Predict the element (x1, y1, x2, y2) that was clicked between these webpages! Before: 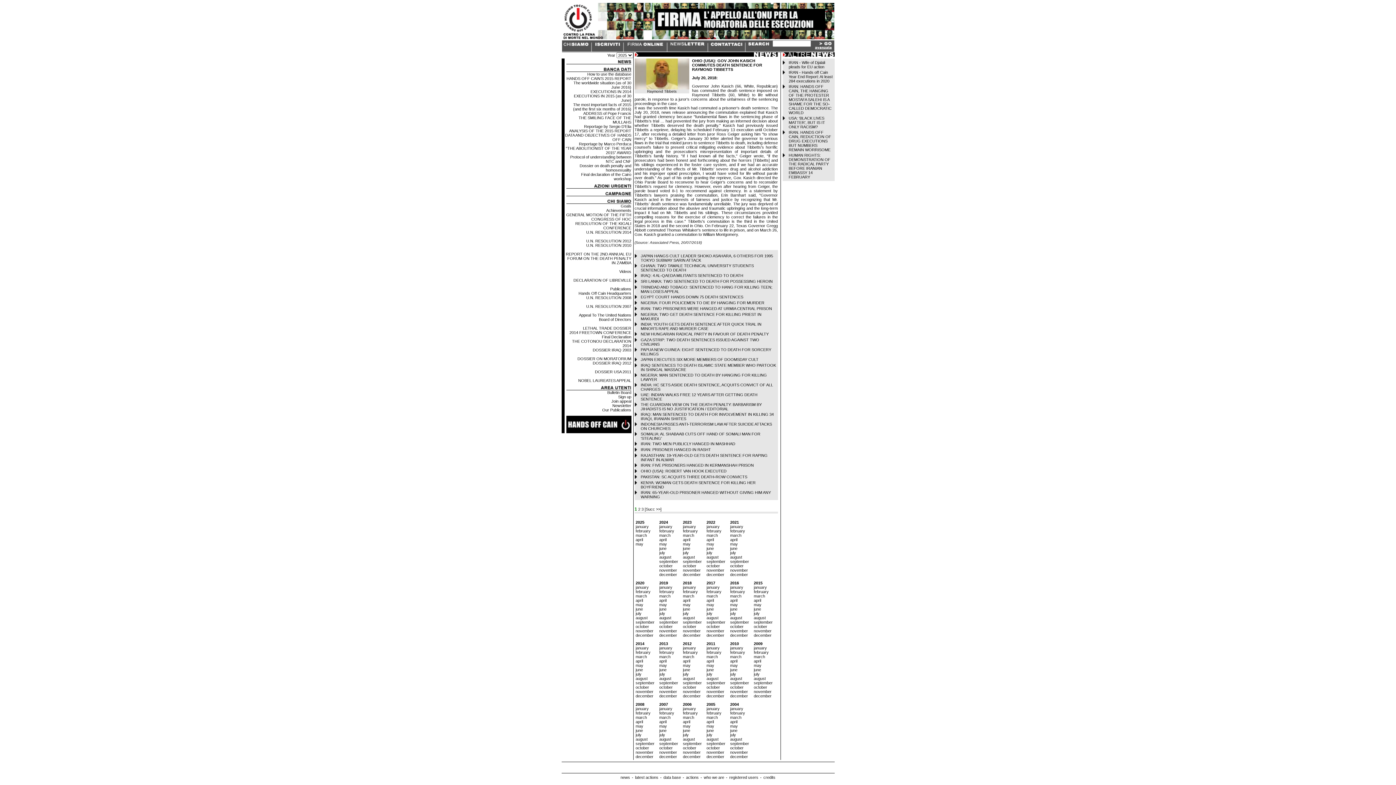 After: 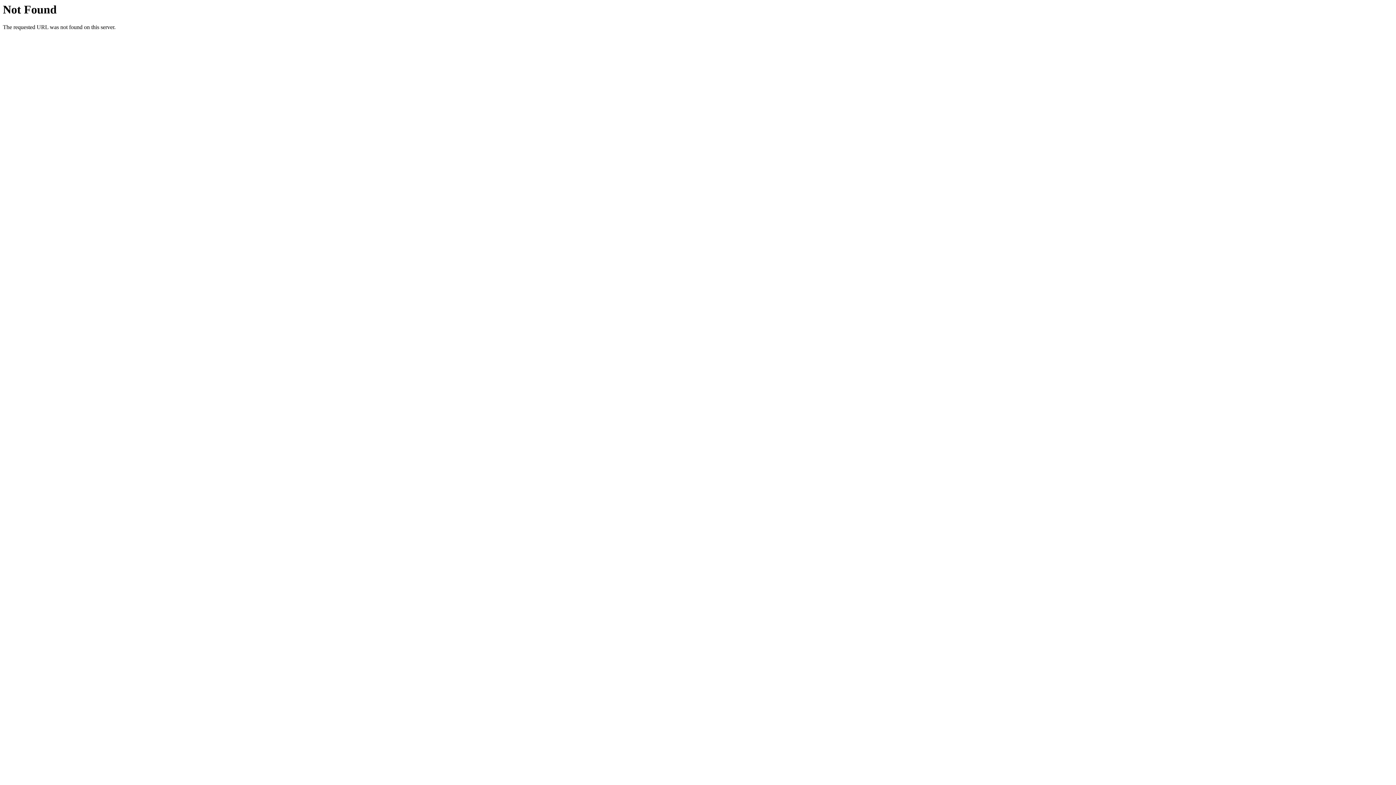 Action: bbox: (587, 72, 631, 76) label: How to use the database